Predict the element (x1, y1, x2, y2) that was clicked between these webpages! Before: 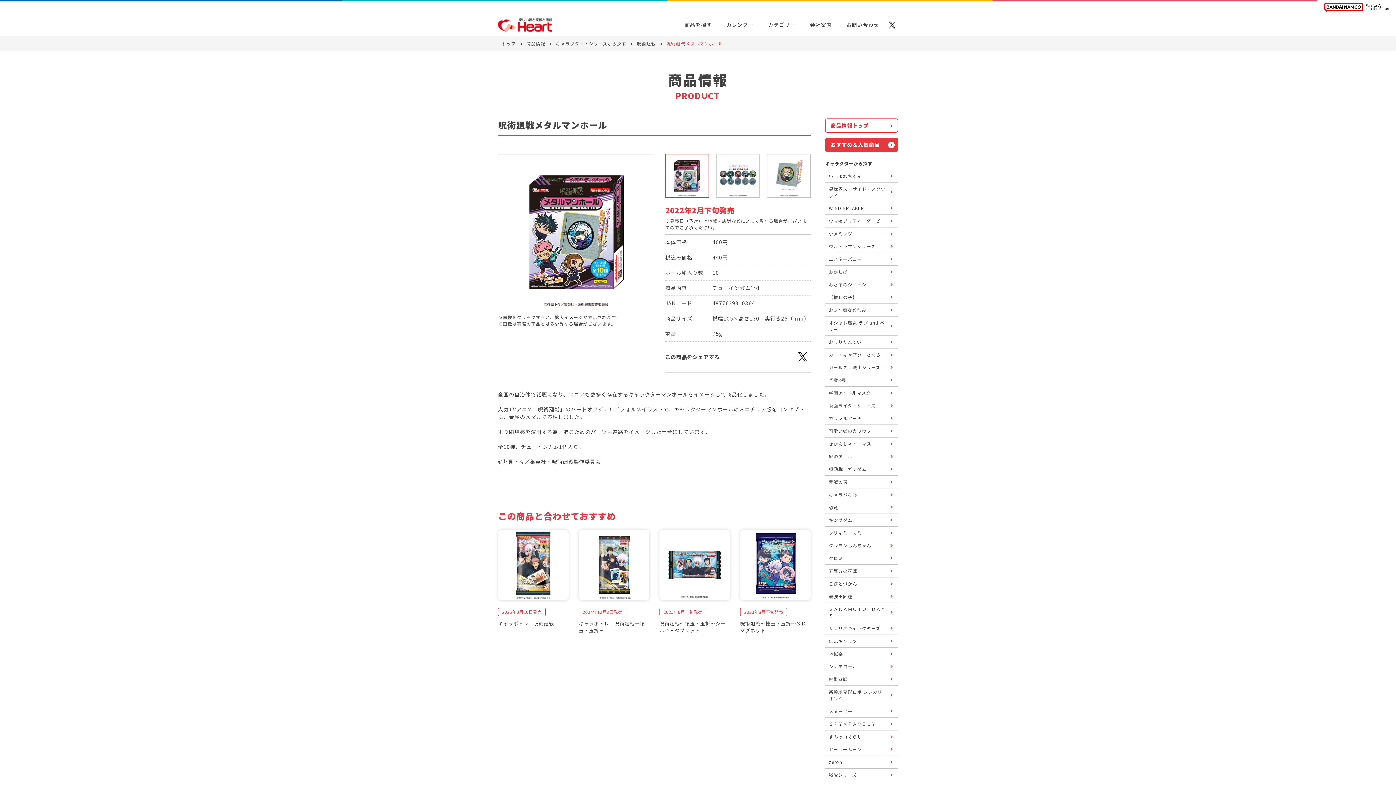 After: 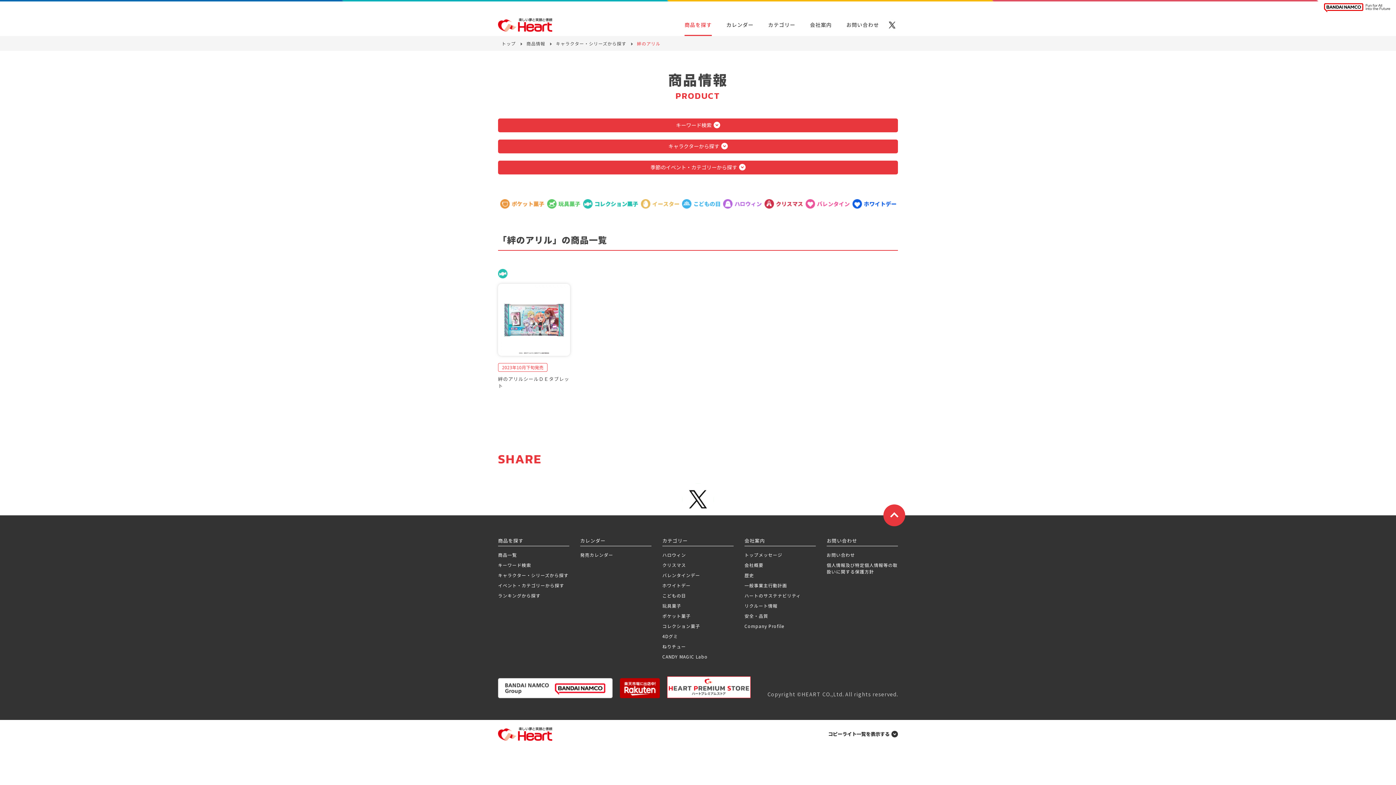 Action: bbox: (825, 450, 898, 462) label: 絆のアリル